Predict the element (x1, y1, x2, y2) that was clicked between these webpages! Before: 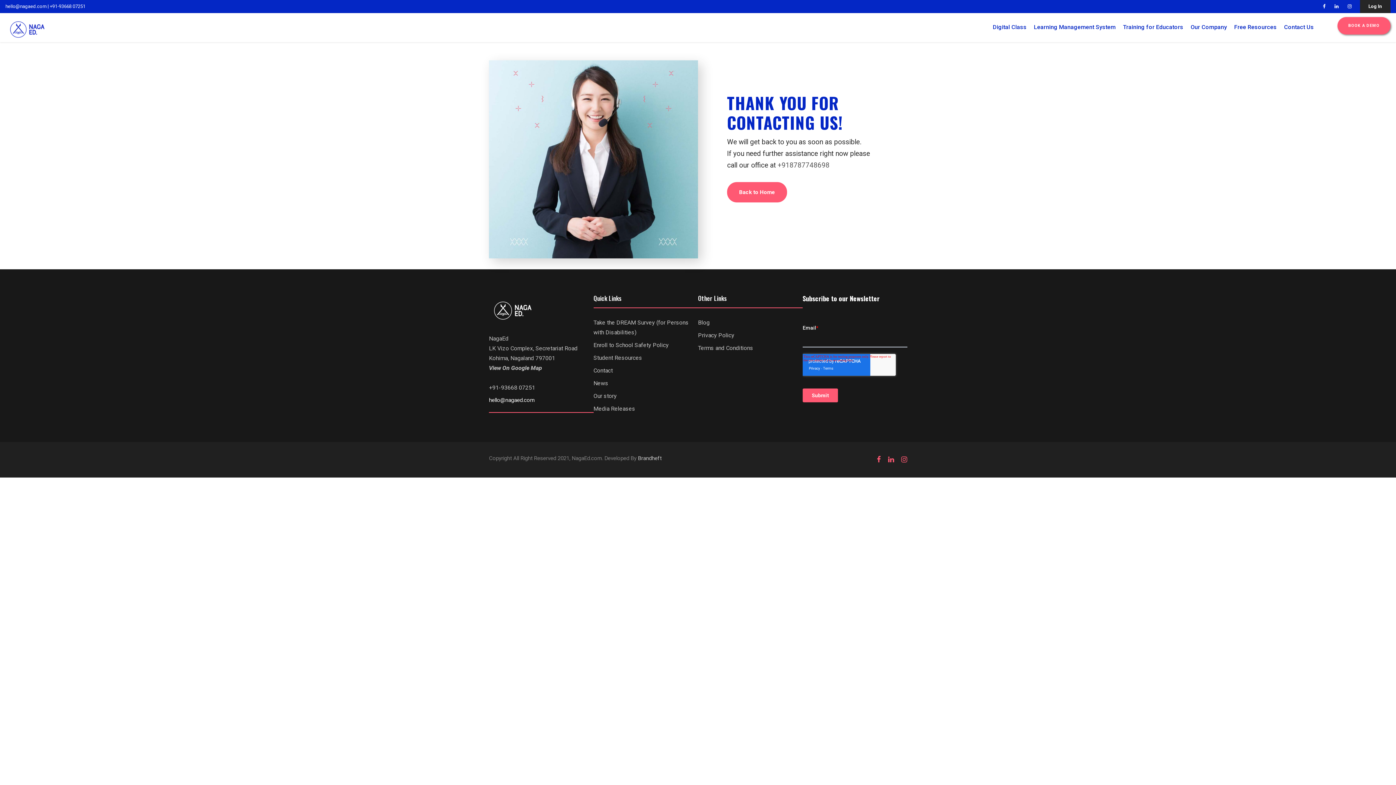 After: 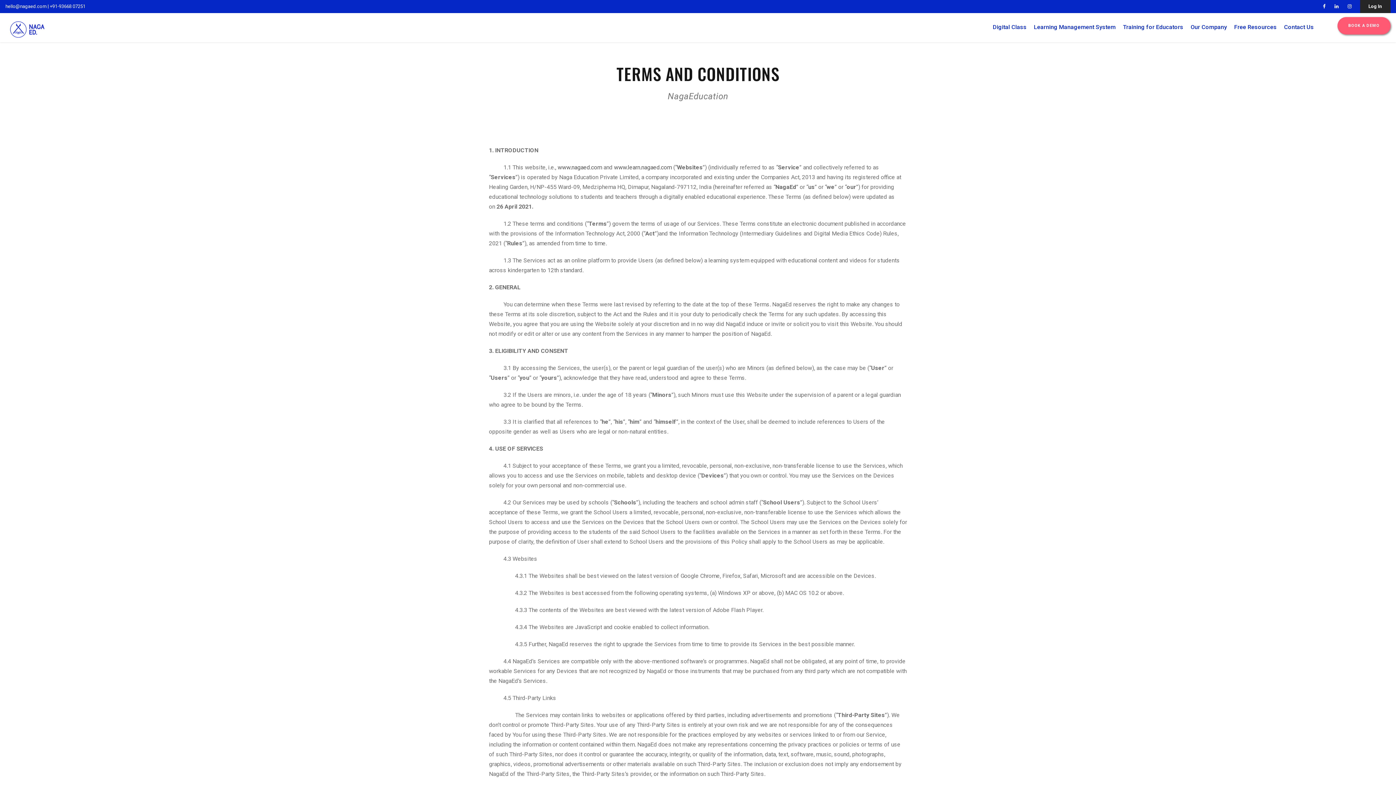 Action: label: Terms and Conditions bbox: (698, 344, 753, 351)